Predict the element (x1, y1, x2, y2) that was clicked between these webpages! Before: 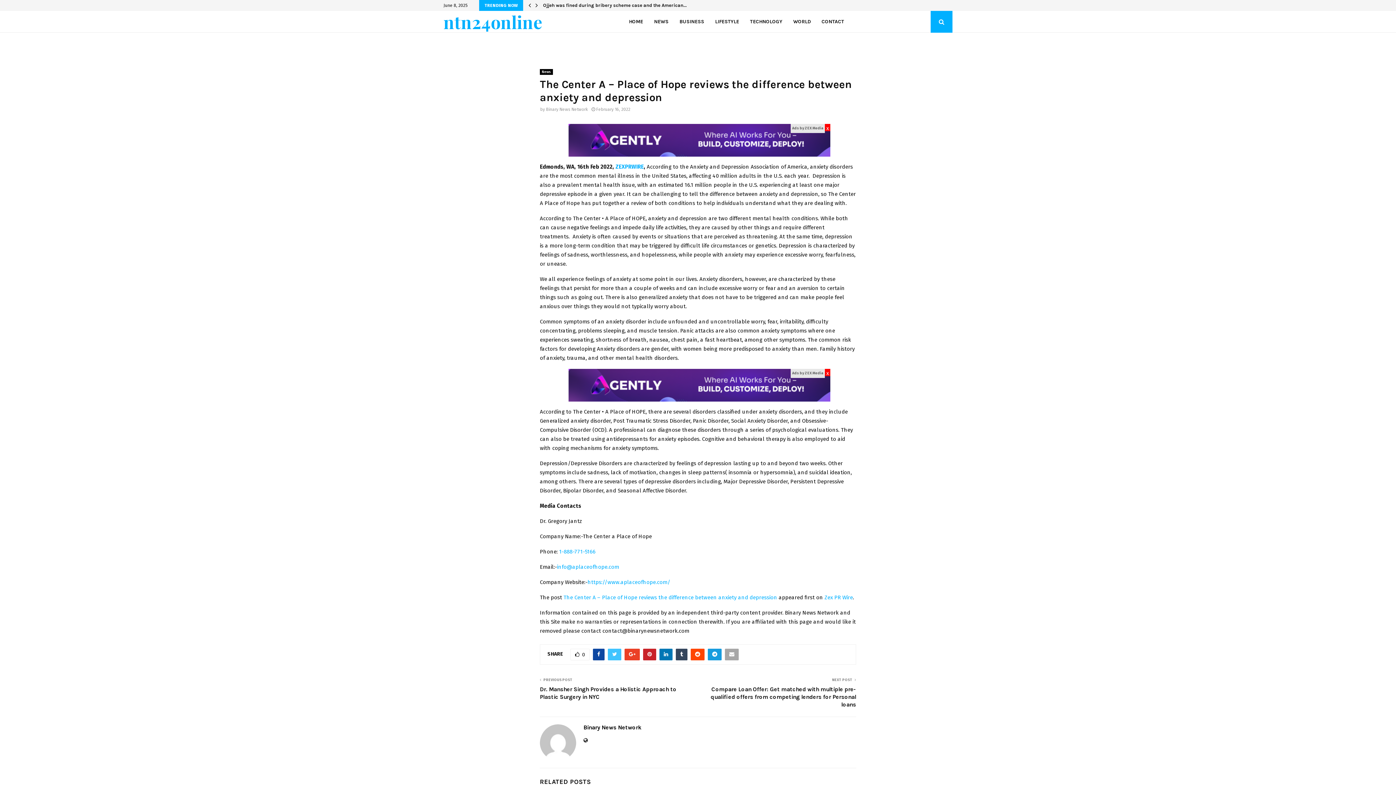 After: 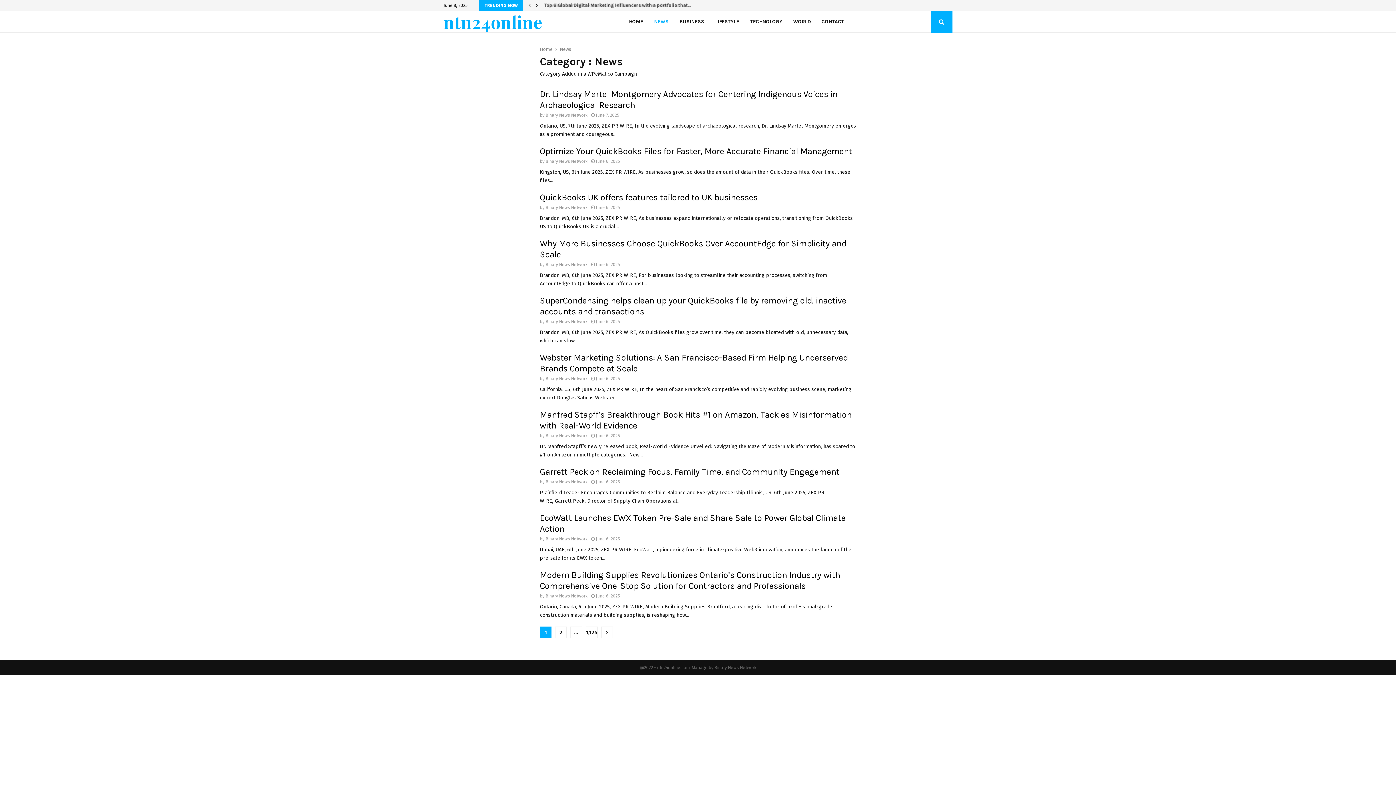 Action: bbox: (540, 69, 553, 74) label: News